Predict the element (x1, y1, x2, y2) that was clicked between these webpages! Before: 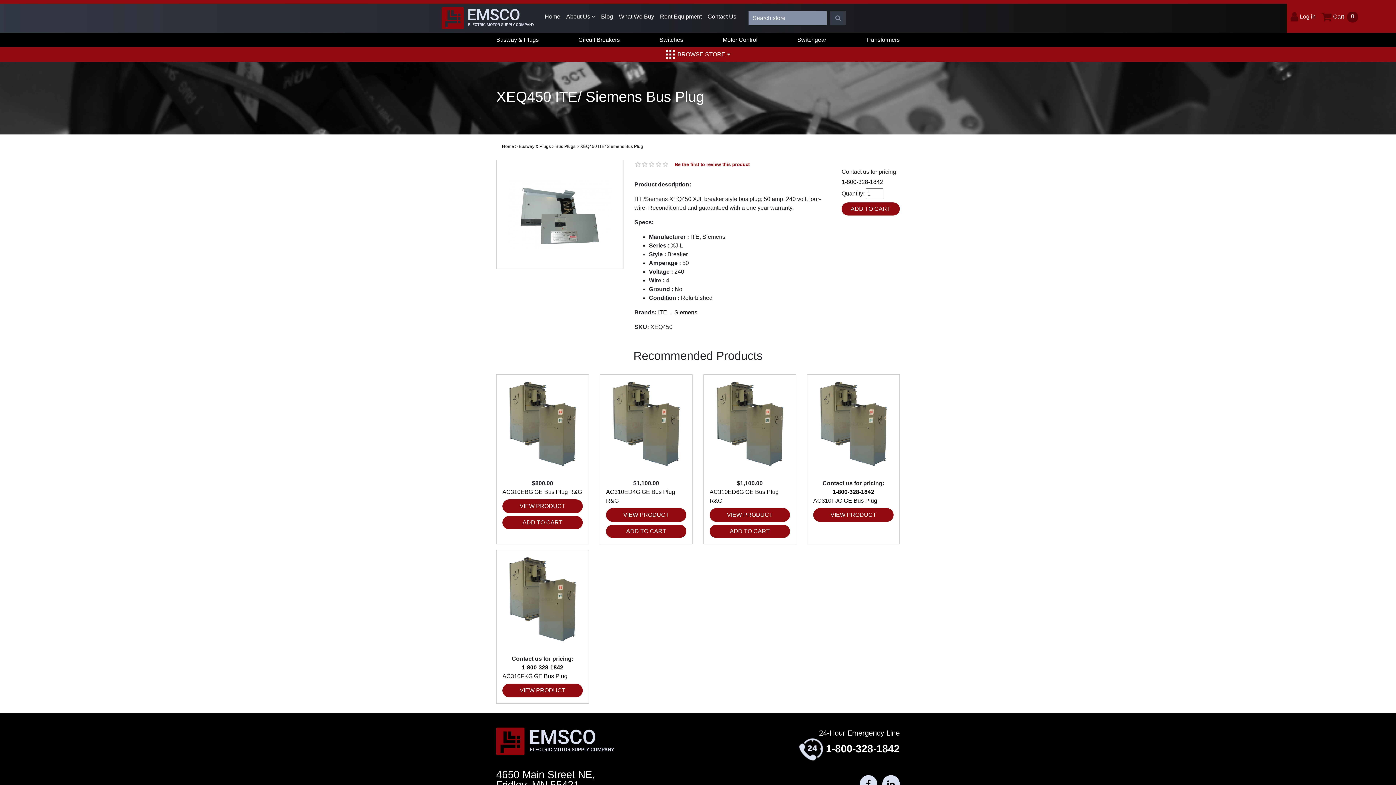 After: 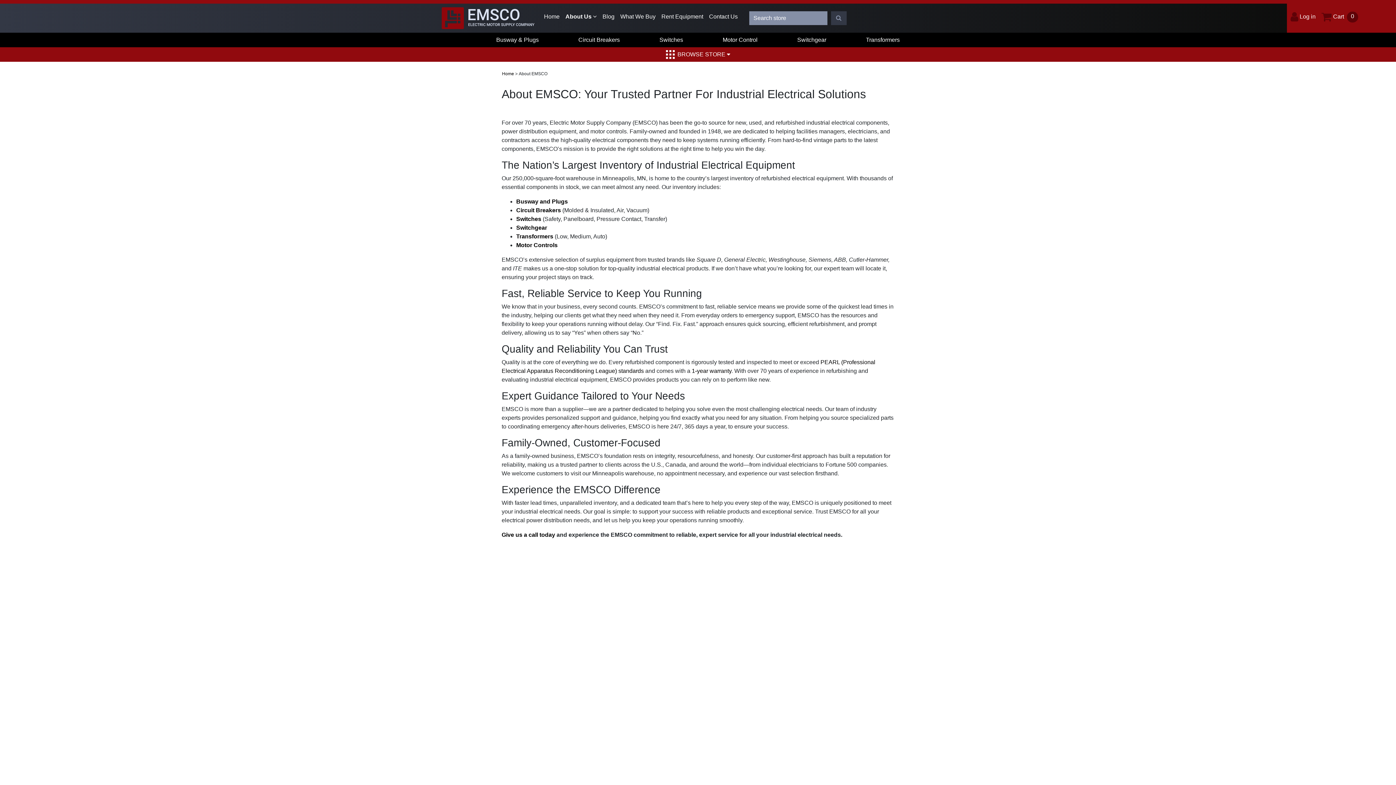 Action: label: About Us  bbox: (566, 13, 595, 19)